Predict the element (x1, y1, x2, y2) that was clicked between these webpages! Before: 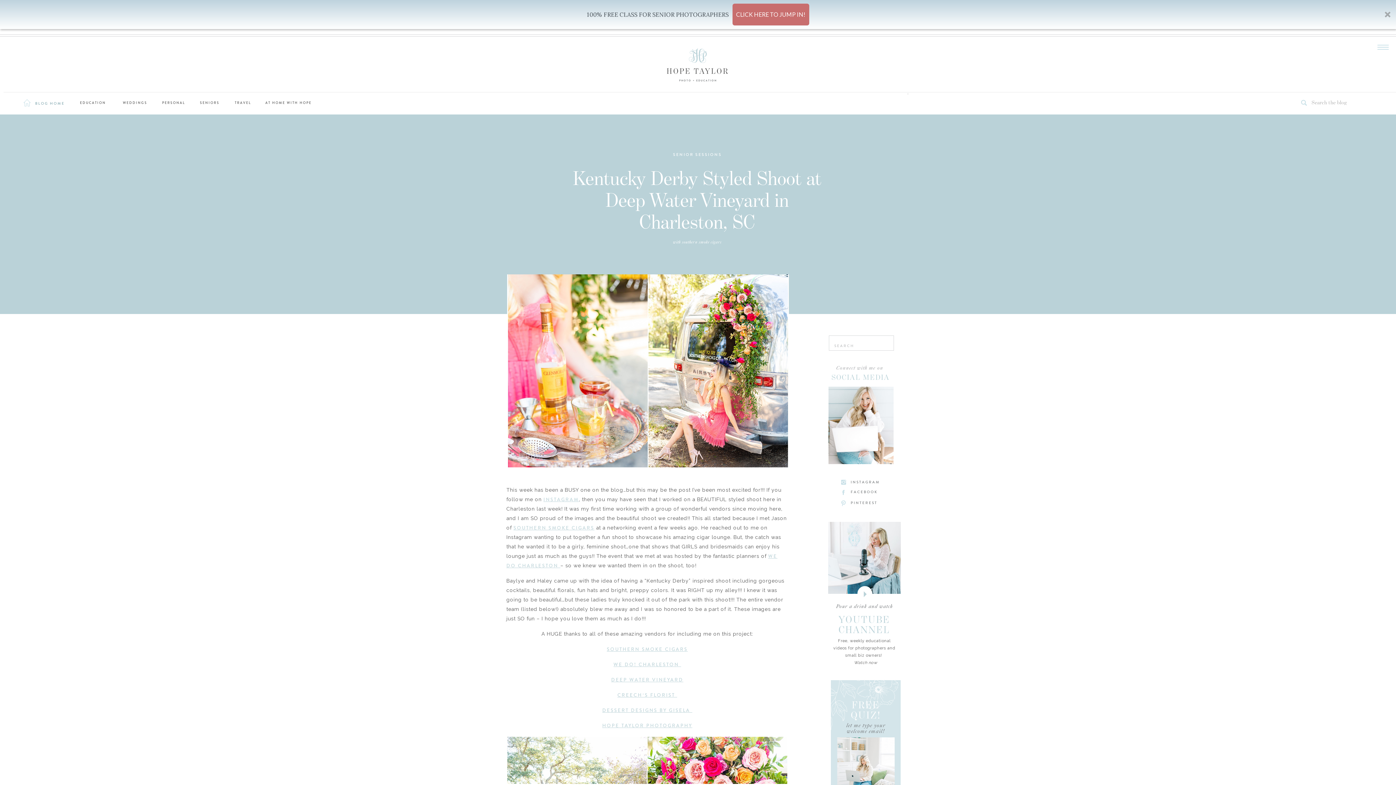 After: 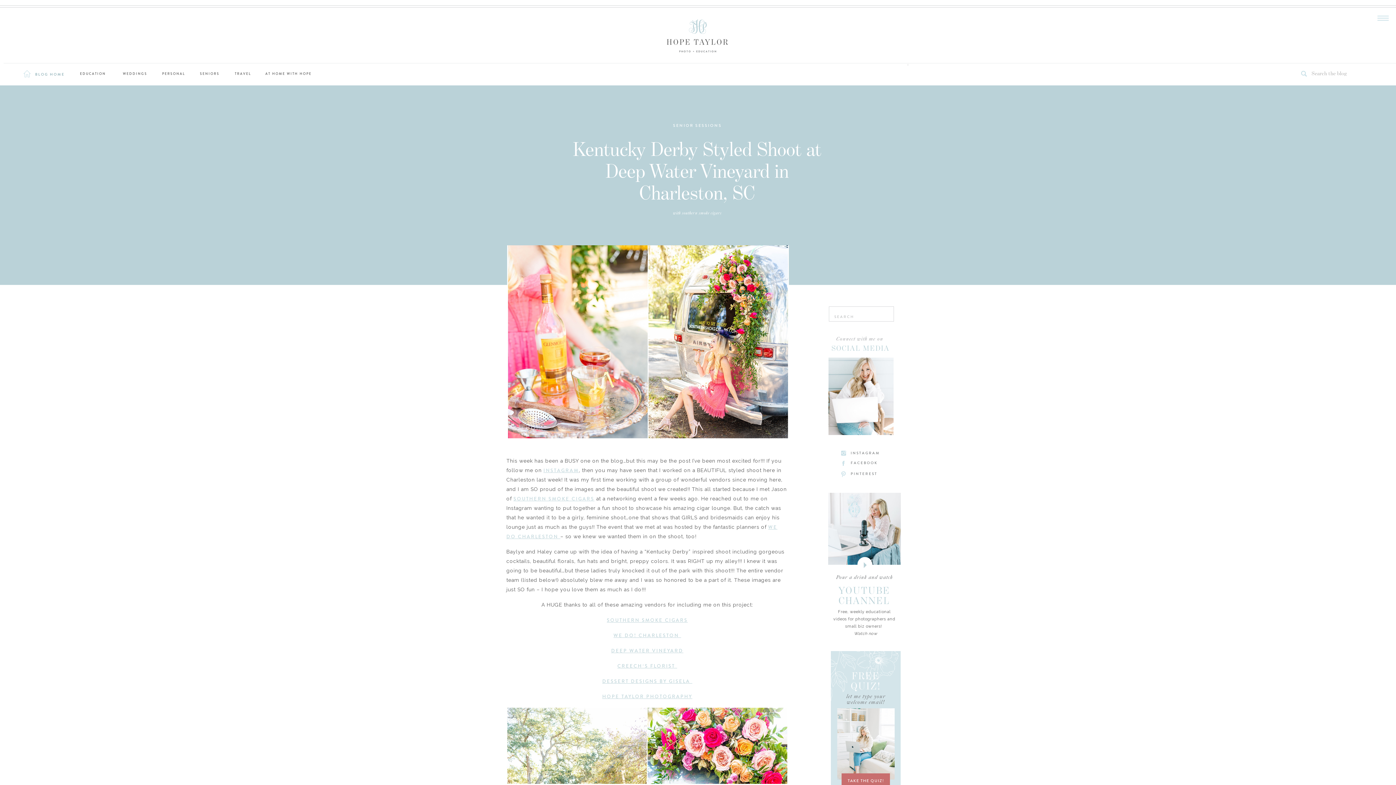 Action: bbox: (730, 3, 807, 25) label: CLICK HERE TO JUMP IN!